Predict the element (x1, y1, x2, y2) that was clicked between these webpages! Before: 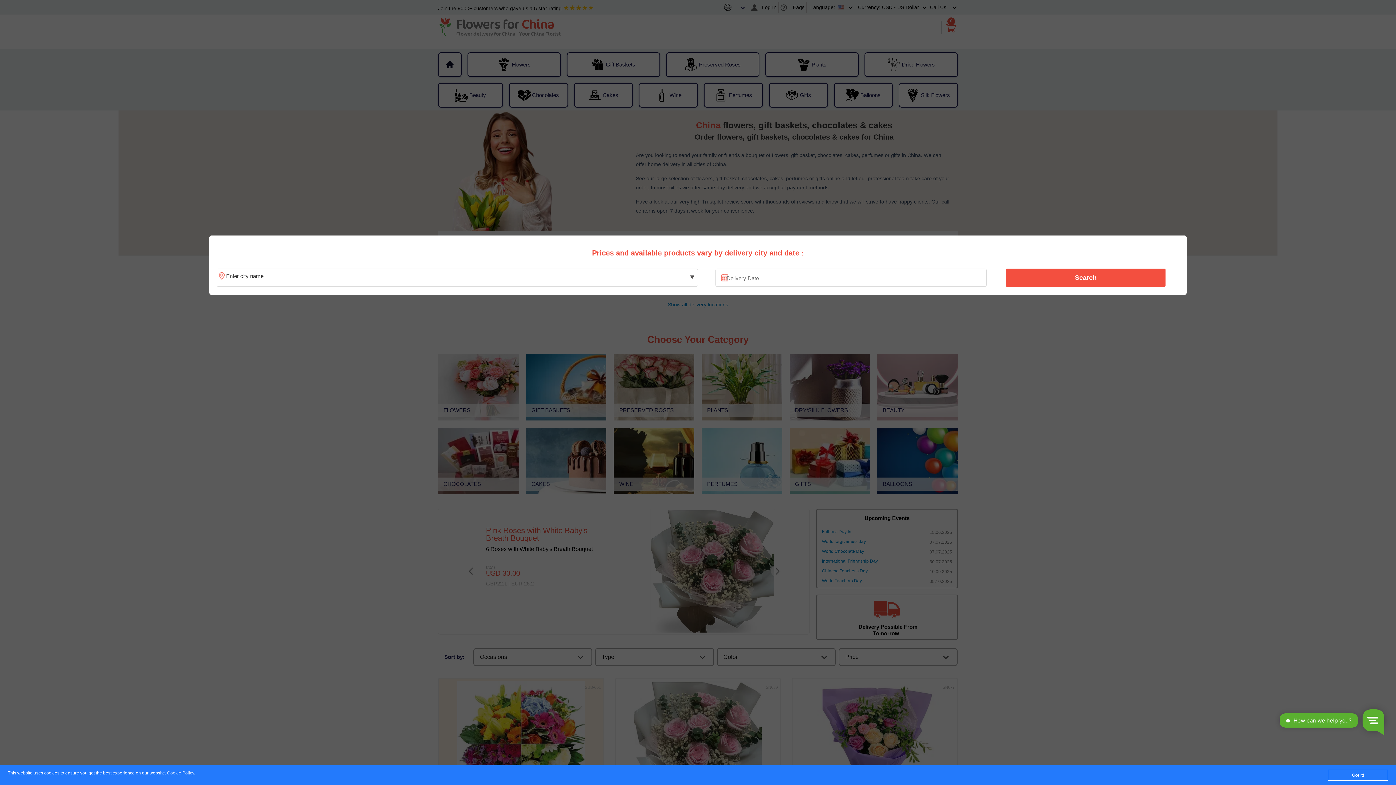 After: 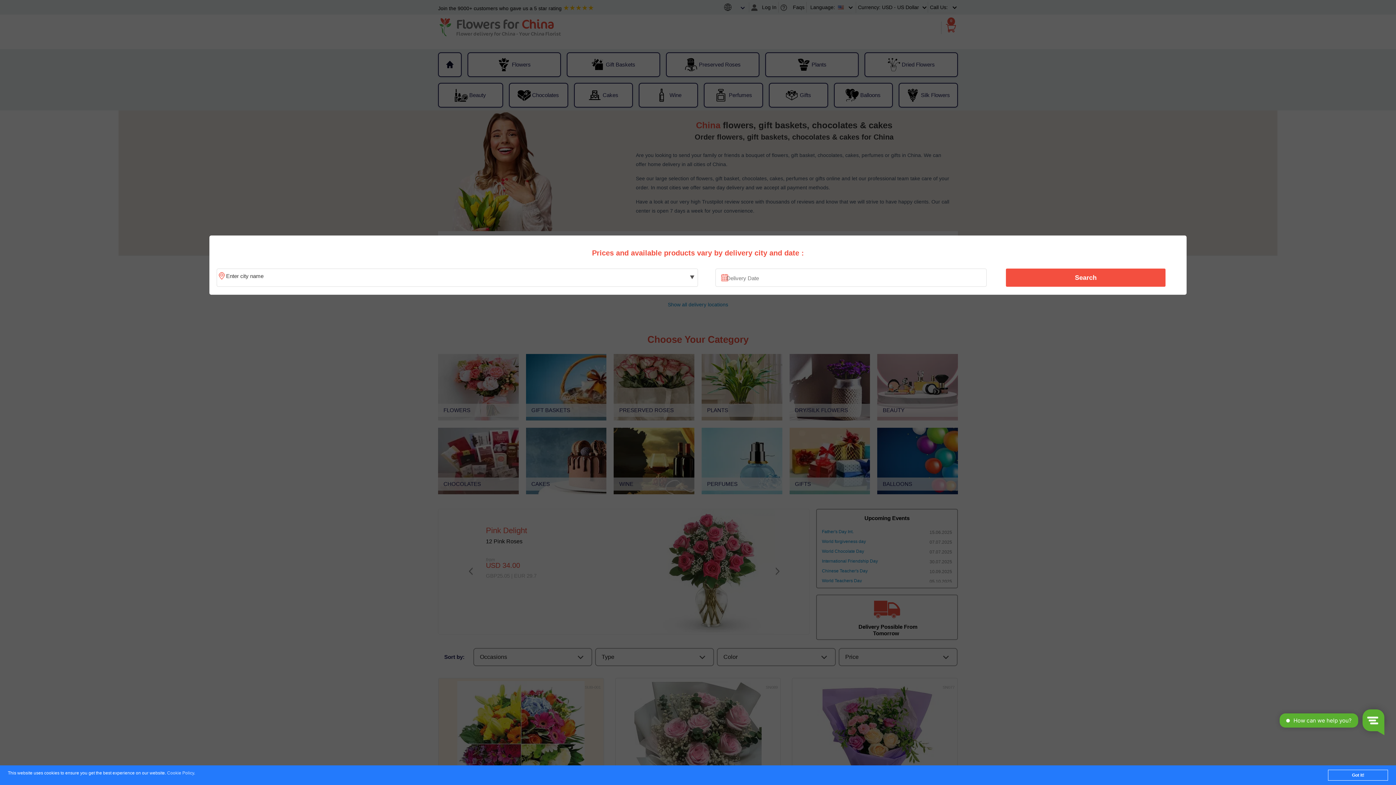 Action: bbox: (167, 771, 194, 776) label: Cookie Policy